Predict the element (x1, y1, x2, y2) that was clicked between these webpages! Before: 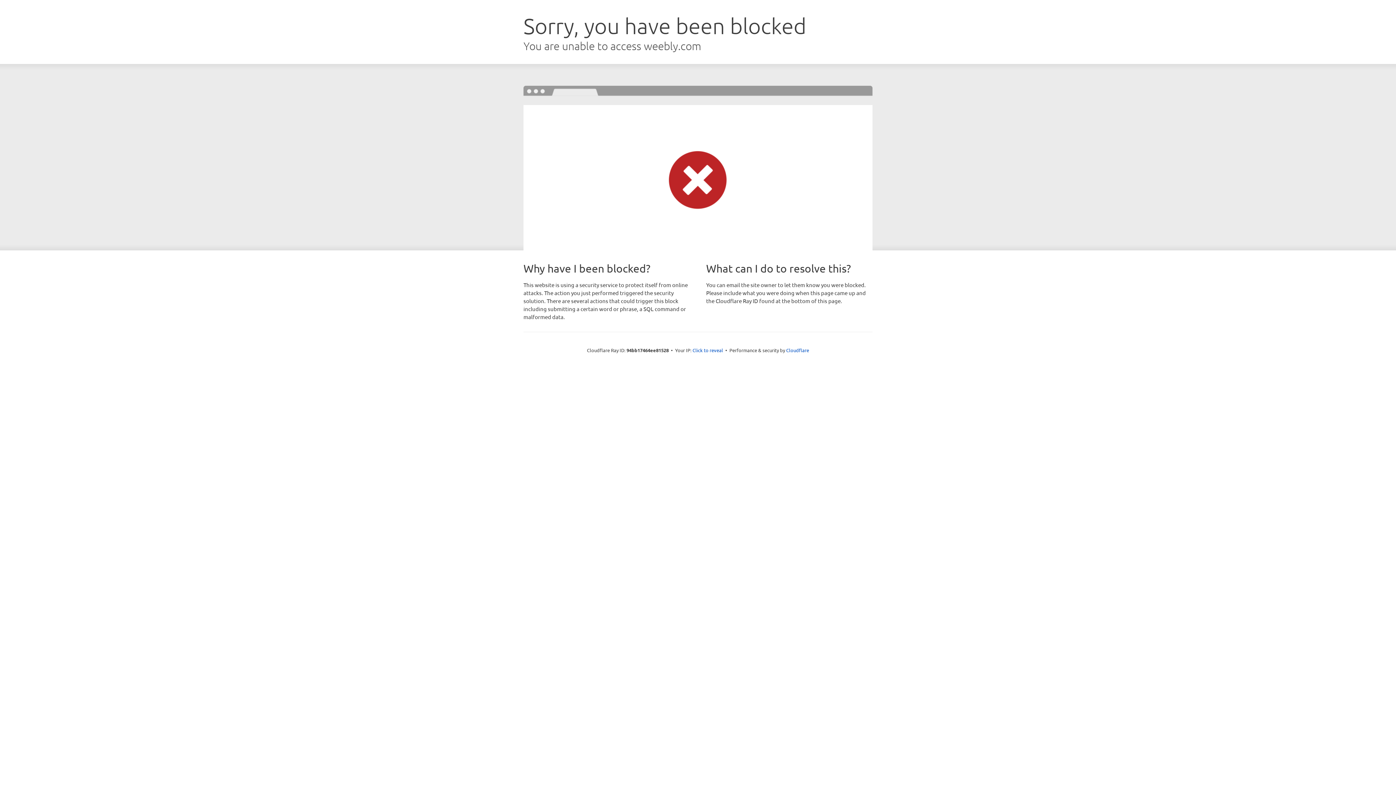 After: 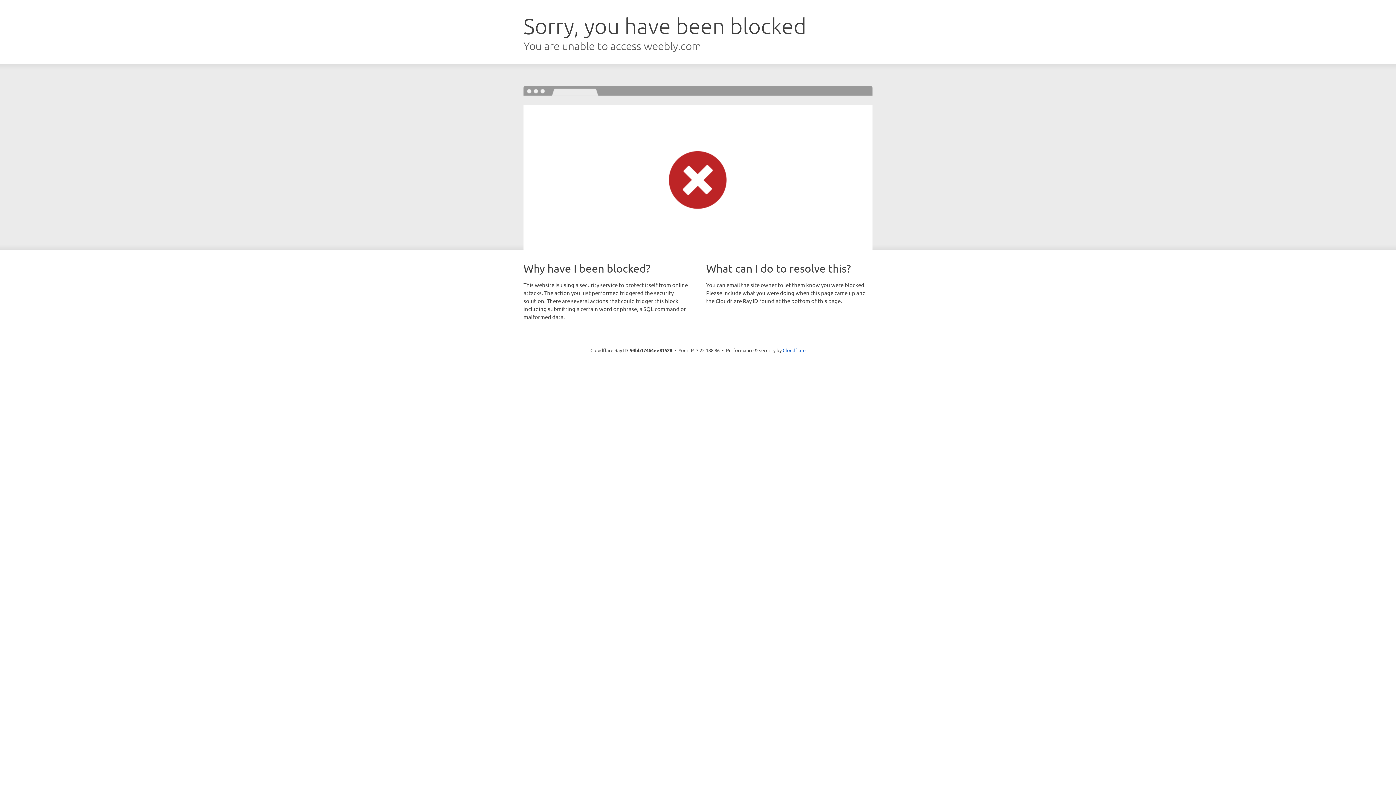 Action: label: Click to reveal bbox: (692, 346, 723, 353)